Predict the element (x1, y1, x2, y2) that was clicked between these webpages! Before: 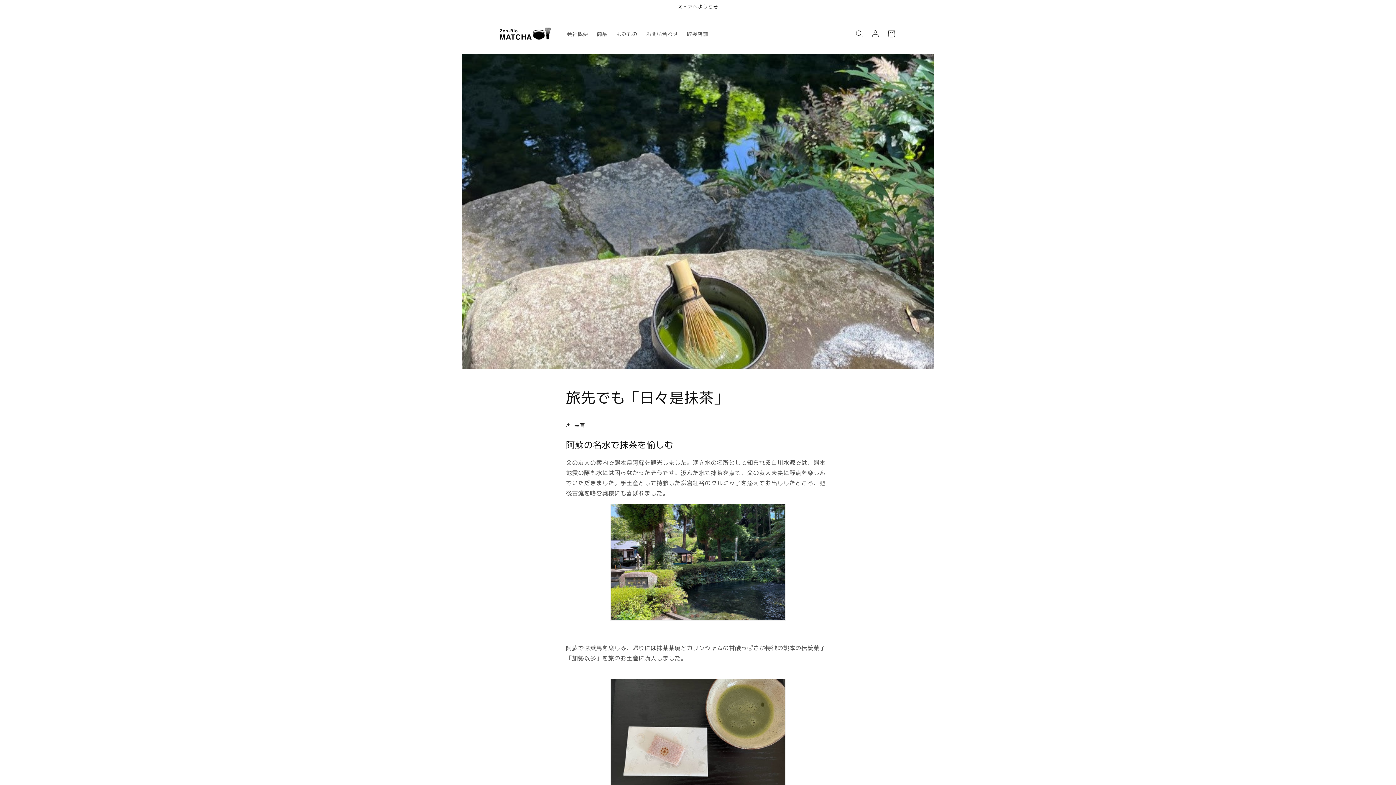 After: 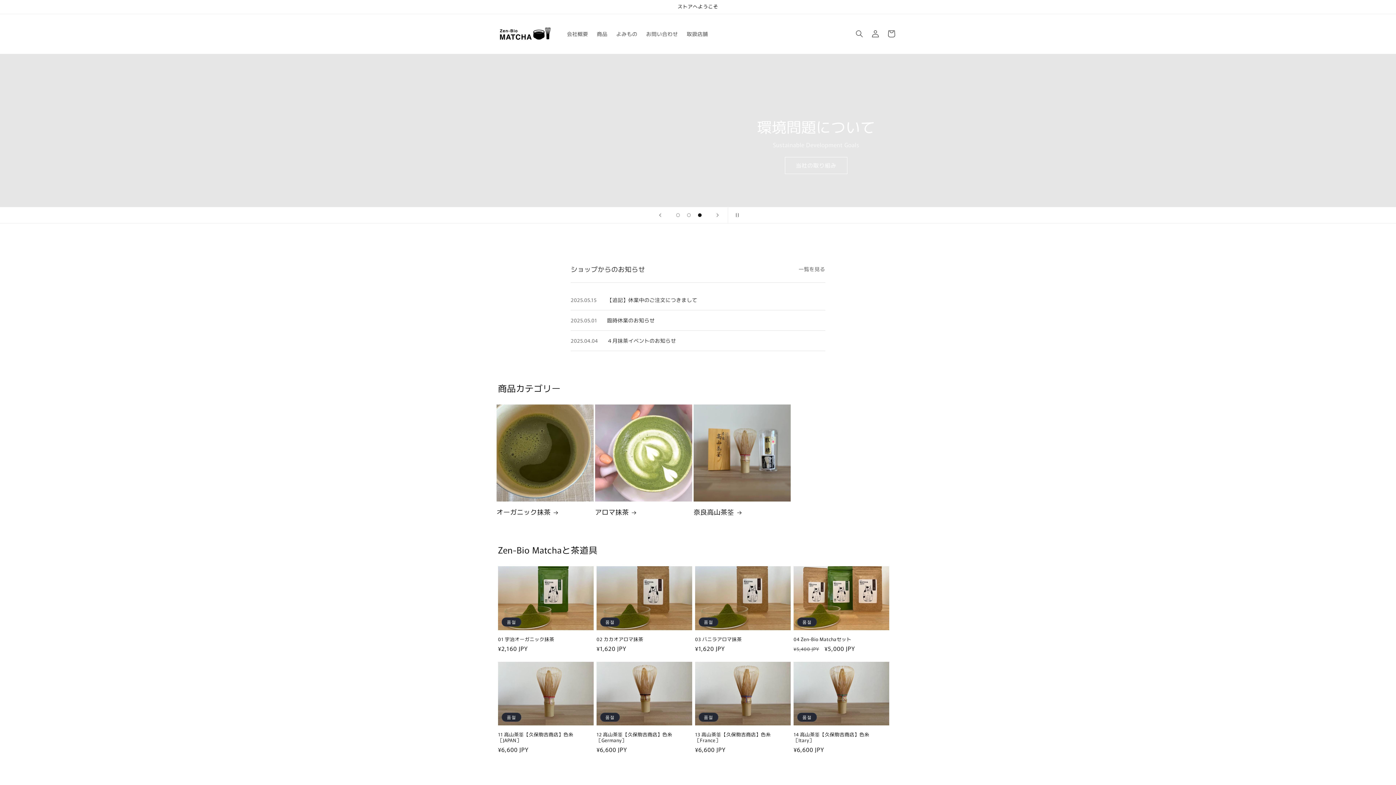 Action: bbox: (495, 21, 555, 46)